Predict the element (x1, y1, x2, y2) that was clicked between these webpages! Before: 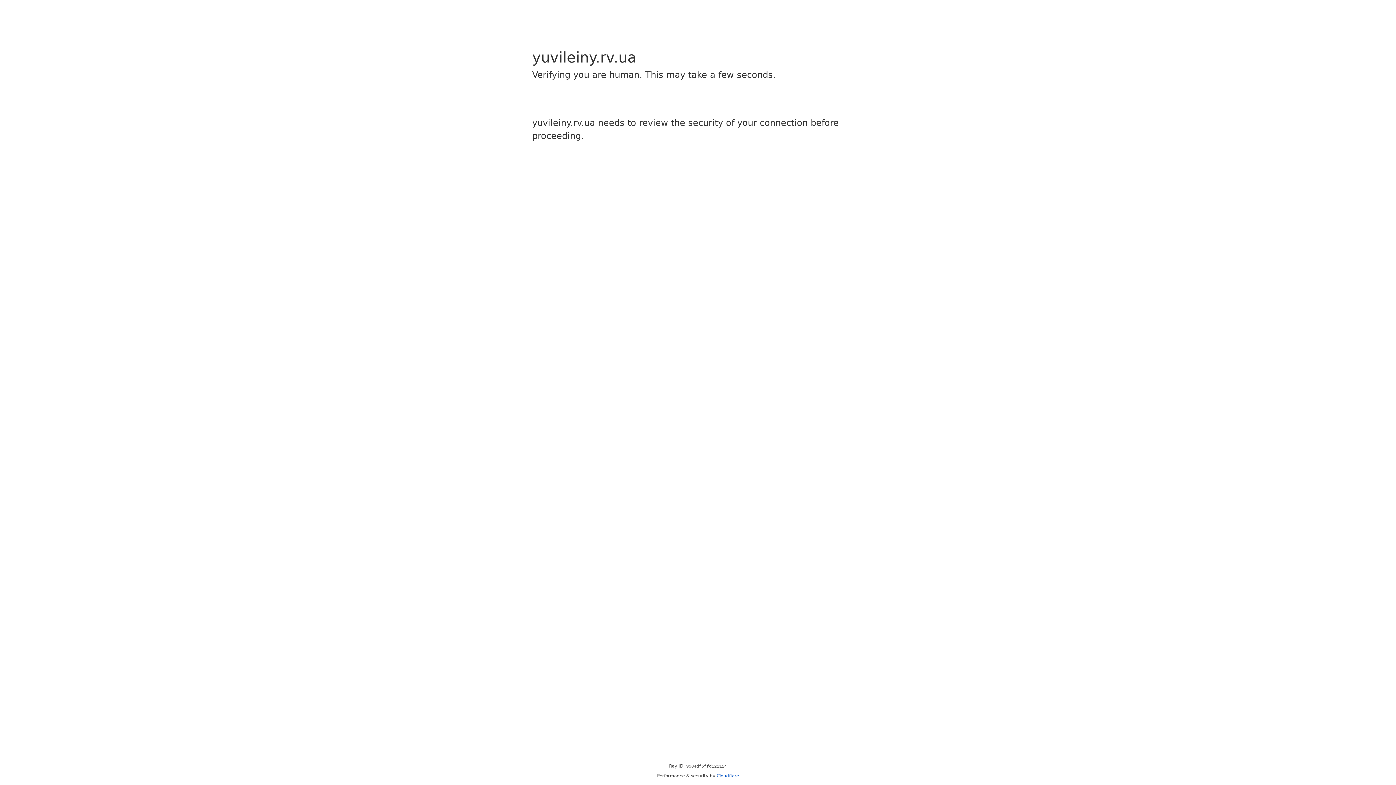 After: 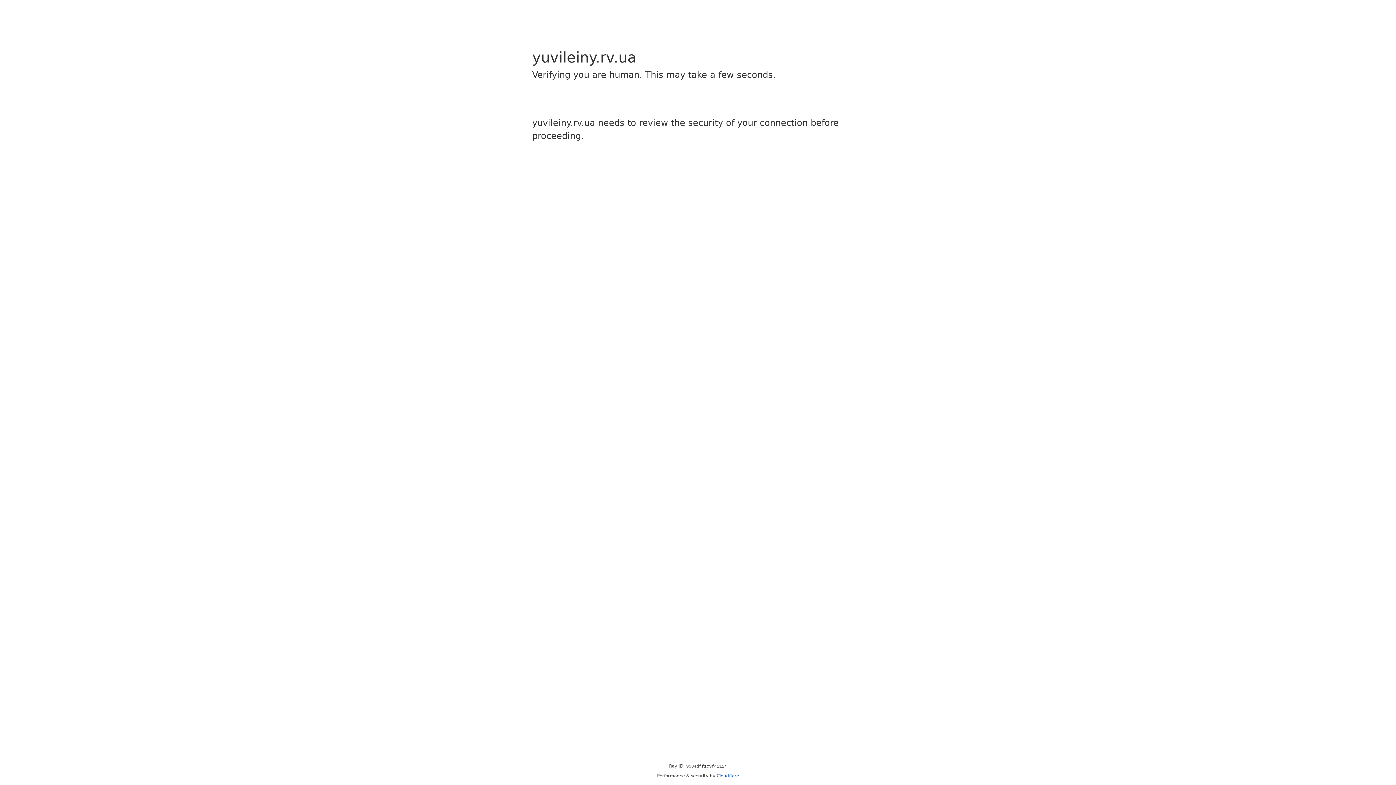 Action: label: Cloudflare bbox: (716, 773, 739, 778)